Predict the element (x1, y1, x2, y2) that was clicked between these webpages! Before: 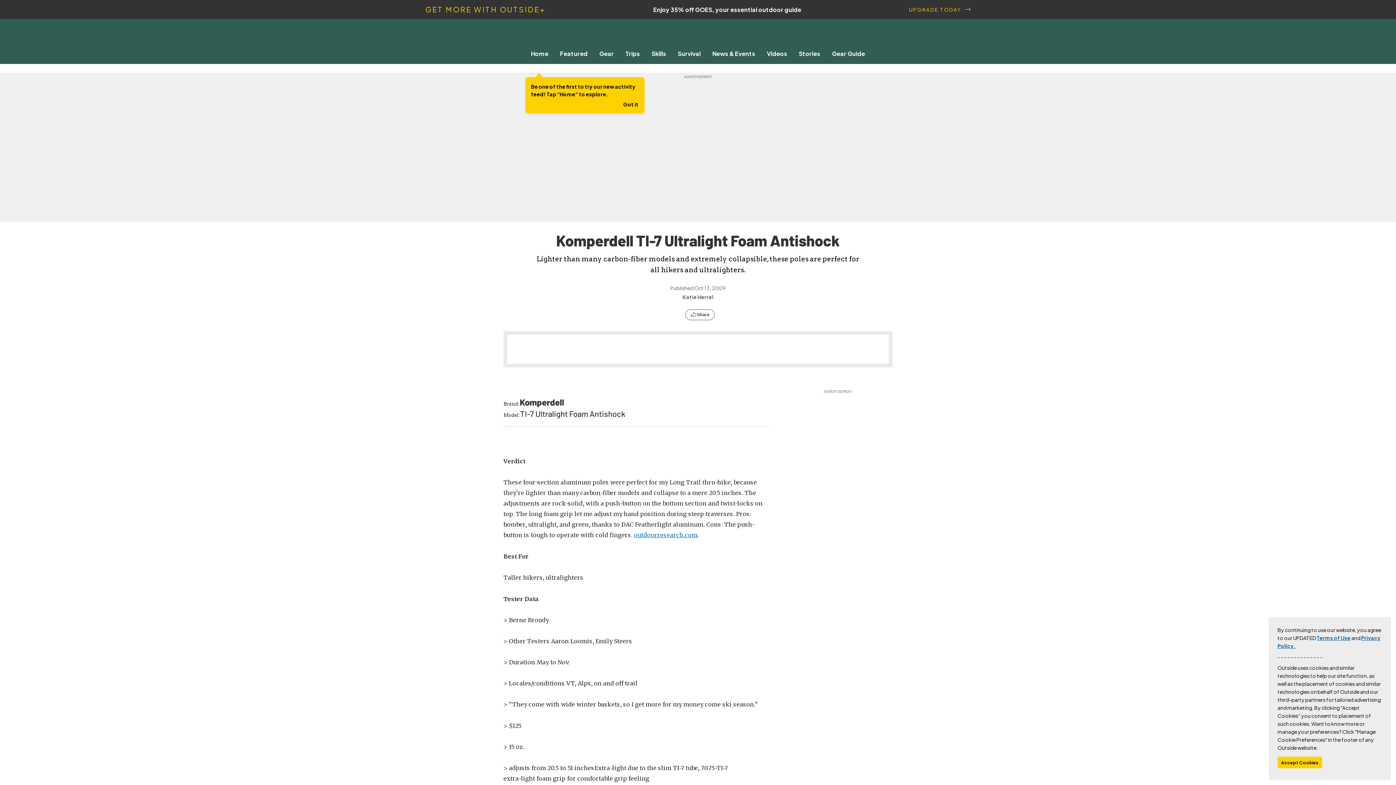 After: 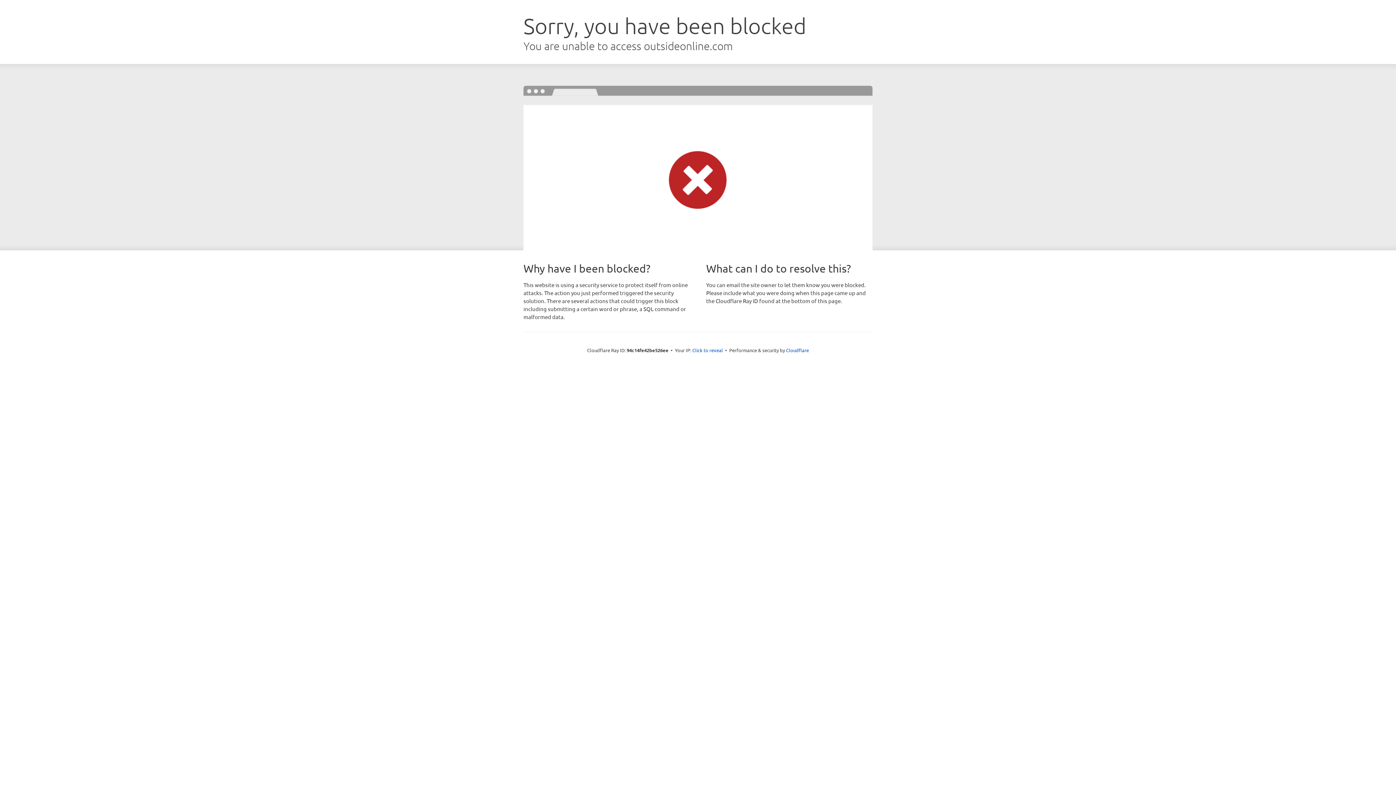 Action: bbox: (14, 0, 1381, 18) label: GET MORE WITH OUTSIDE+

Enjoy 35% off GOES, your essential outdoor guide

UPGRADE TODAY